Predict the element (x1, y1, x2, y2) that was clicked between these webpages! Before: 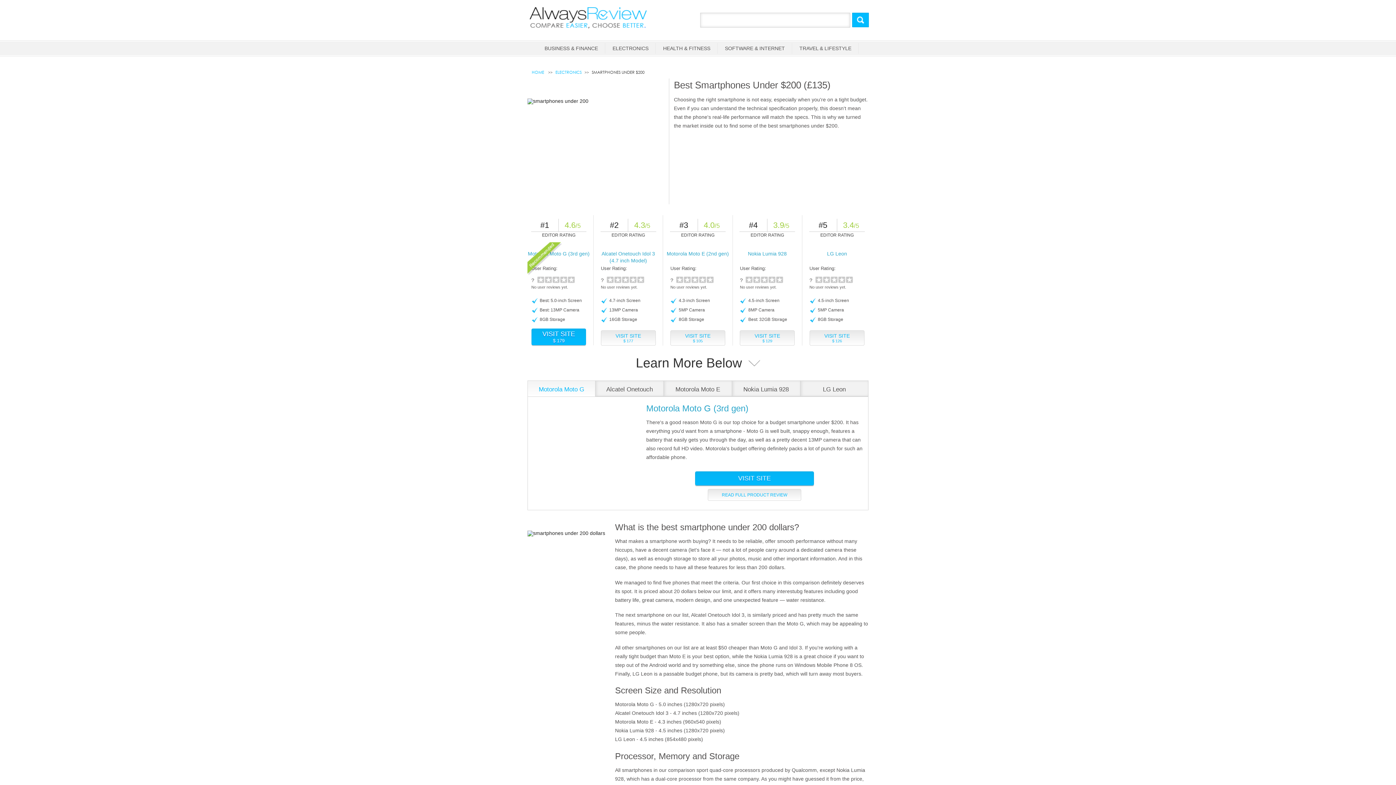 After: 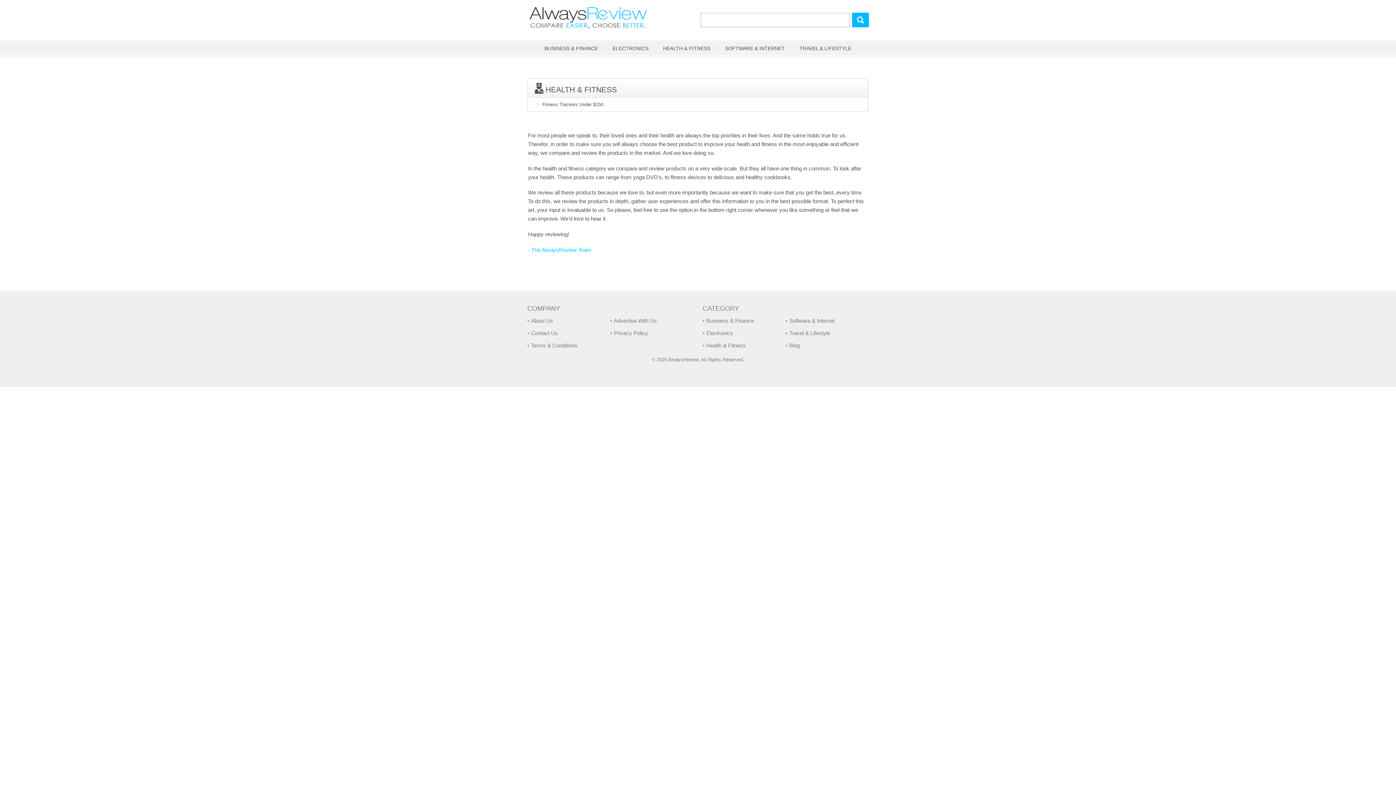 Action: label: HEALTH & FITNESS bbox: (656, 41, 717, 55)